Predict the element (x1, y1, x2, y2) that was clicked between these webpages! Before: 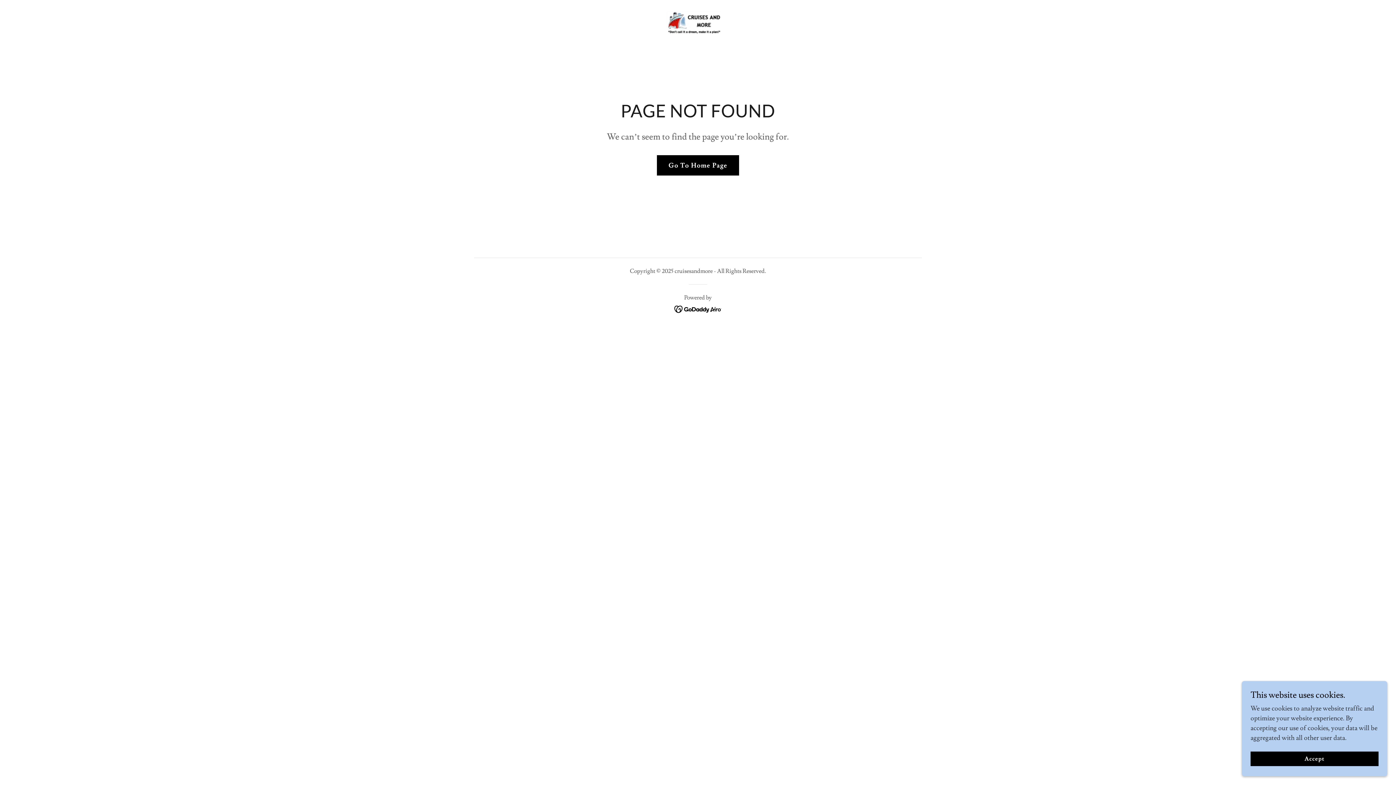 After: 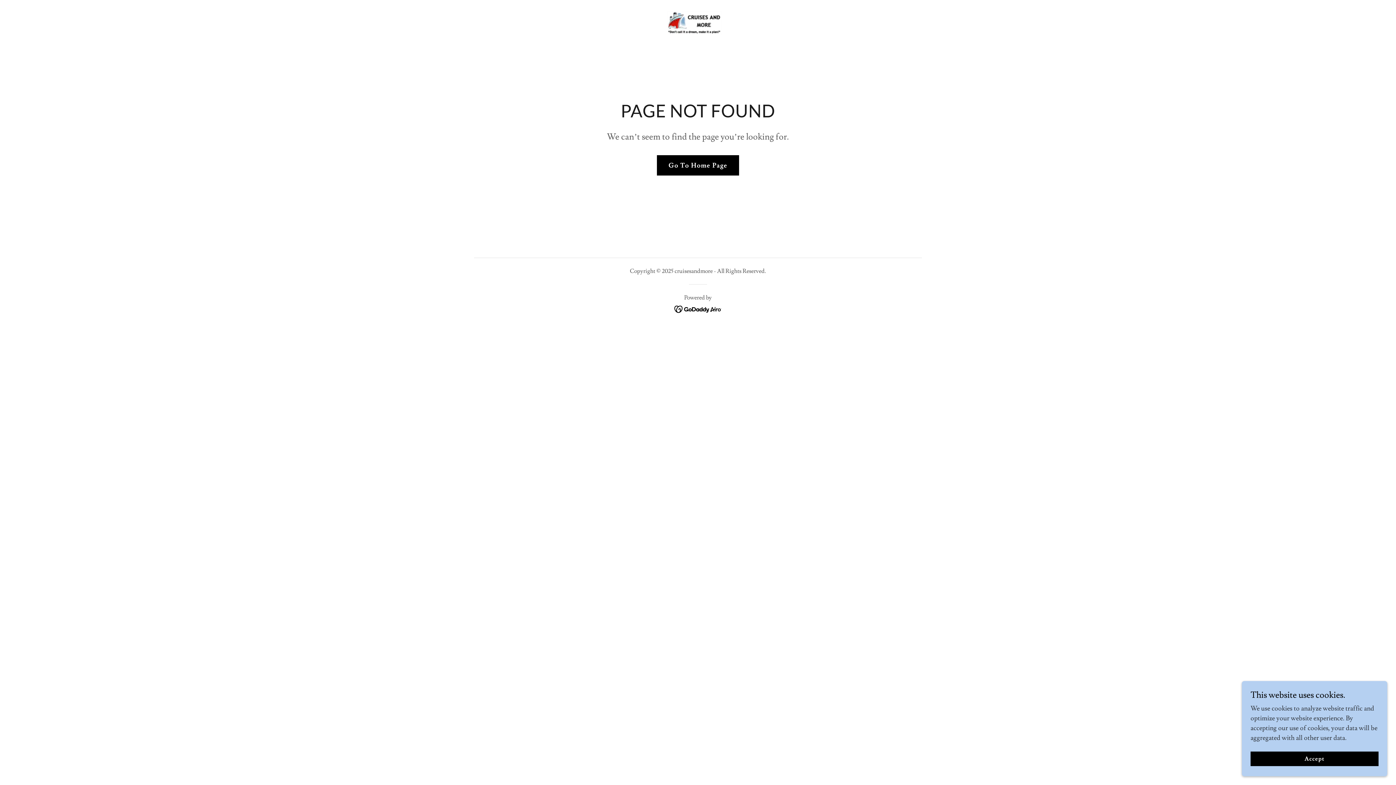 Action: bbox: (674, 303, 722, 312)